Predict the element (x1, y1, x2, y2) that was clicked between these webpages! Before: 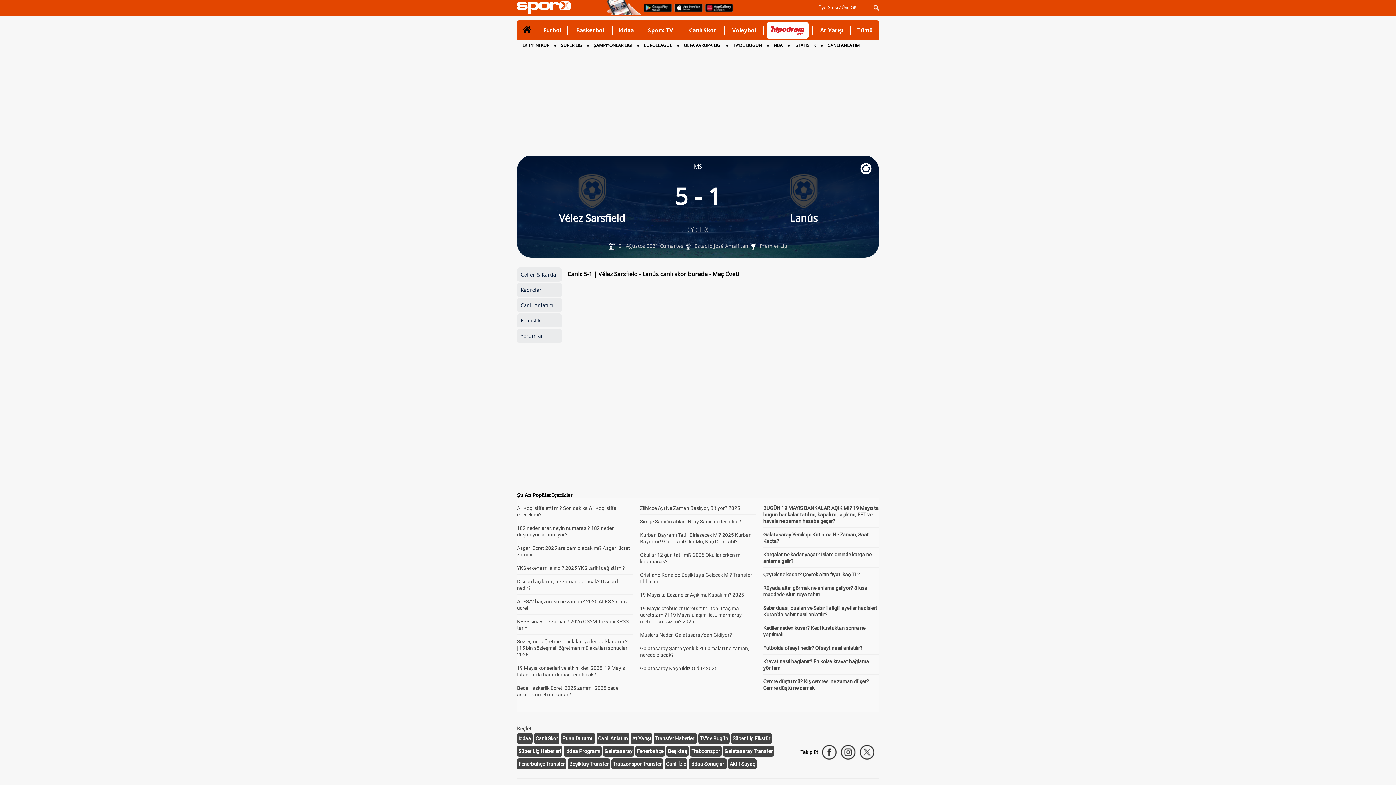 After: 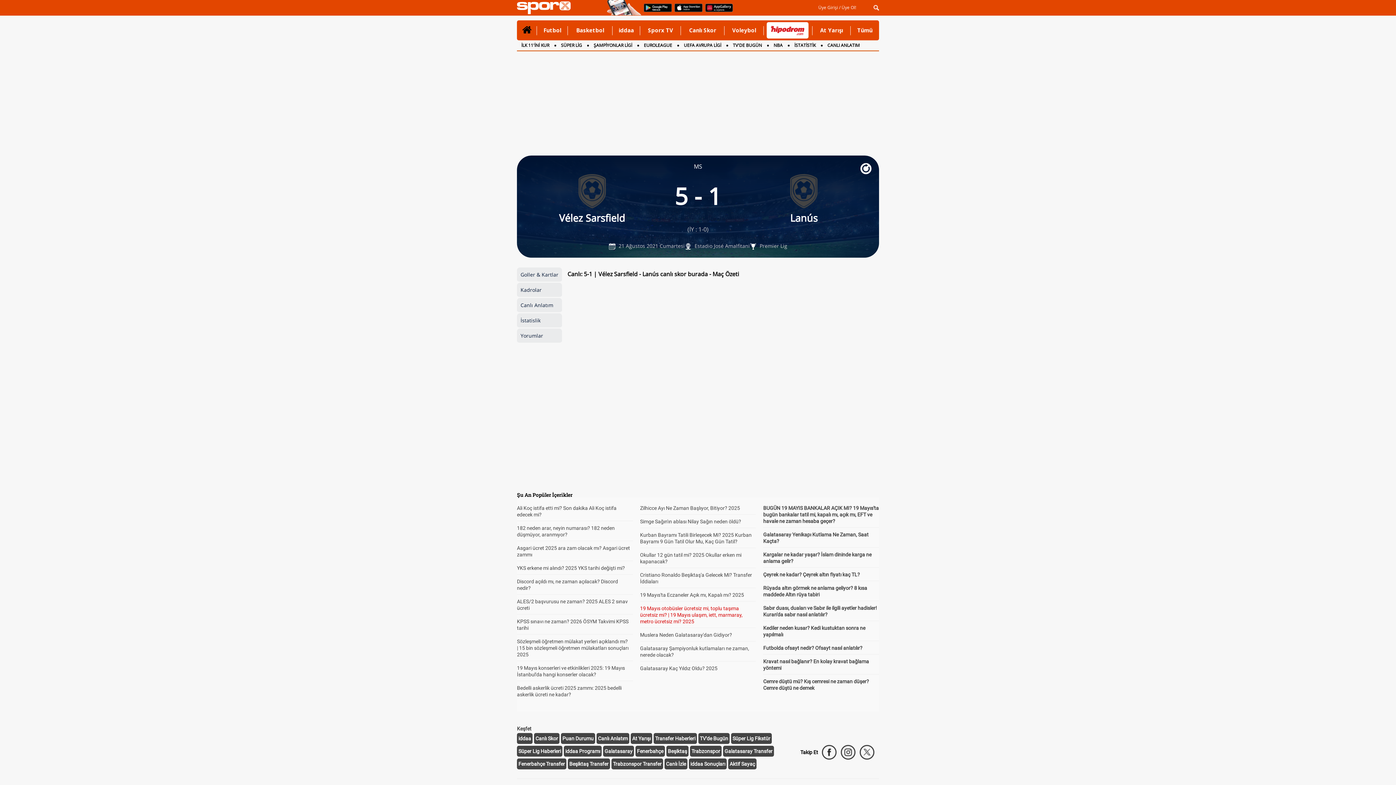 Action: bbox: (640, 605, 742, 624) label: 19 Mayıs otobüsler ücretsiz mi, toplu taşıma ücretsiz mi? | 19 Mayıs ulaşım, iett, marmaray, metro ücretsiz mi? 2025